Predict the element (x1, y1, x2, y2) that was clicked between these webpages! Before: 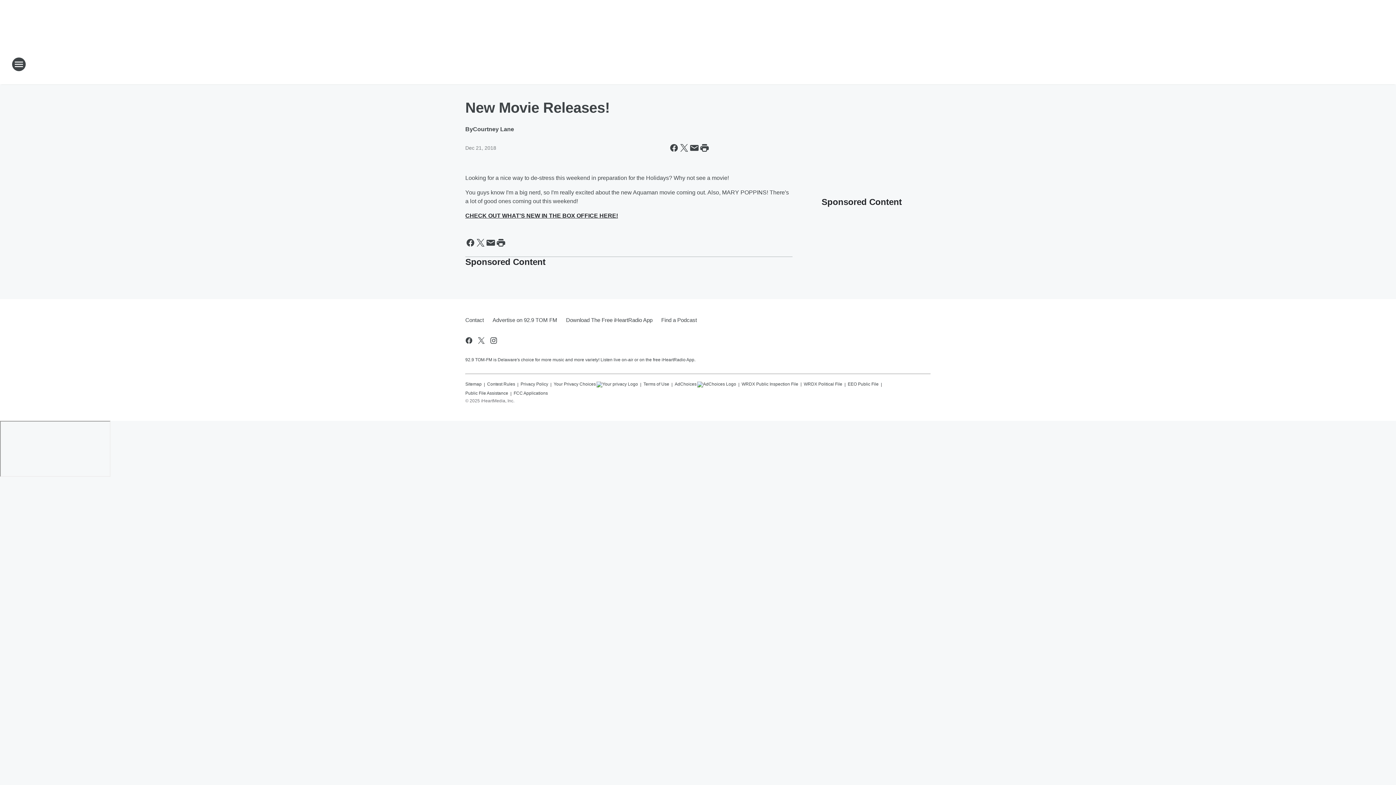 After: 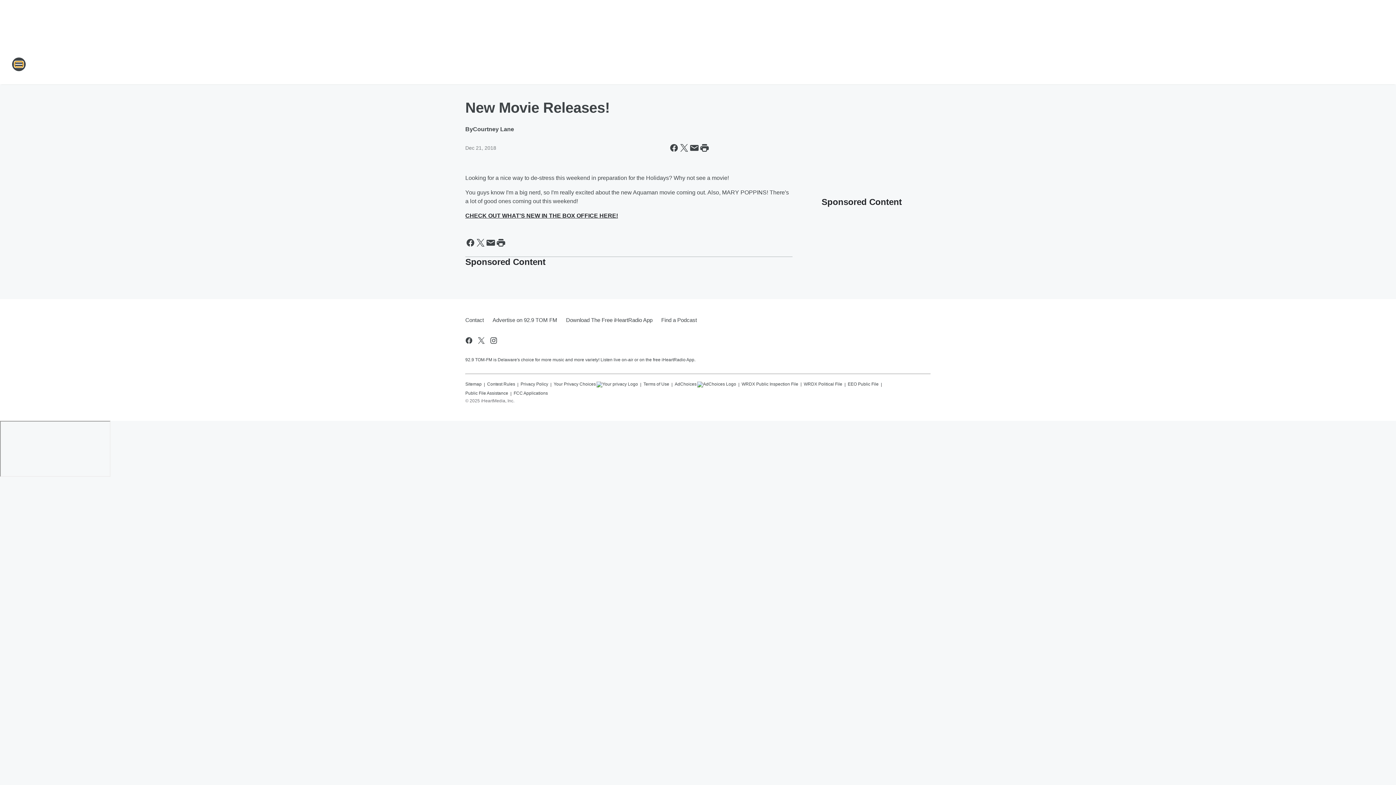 Action: bbox: (11, 57, 26, 71) label: Open Site Navigation